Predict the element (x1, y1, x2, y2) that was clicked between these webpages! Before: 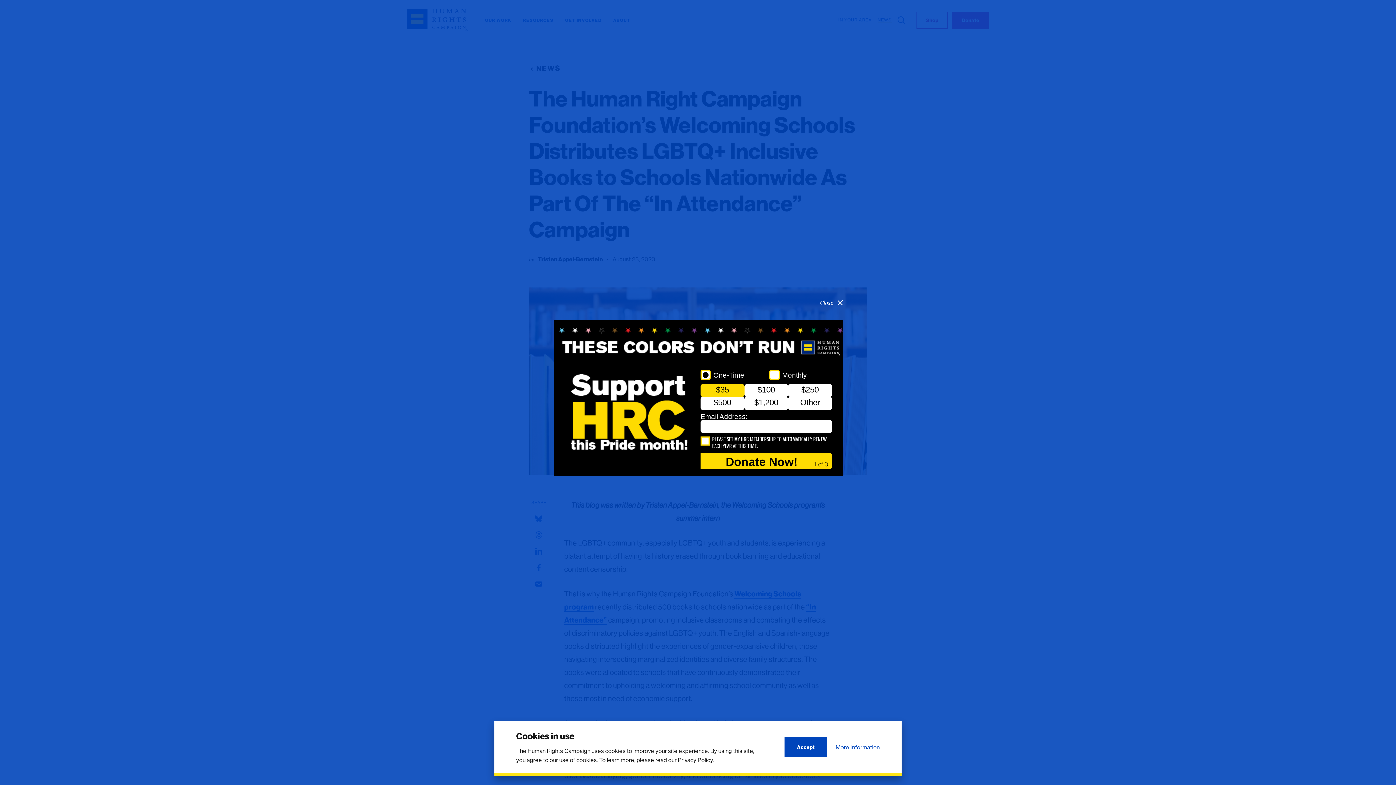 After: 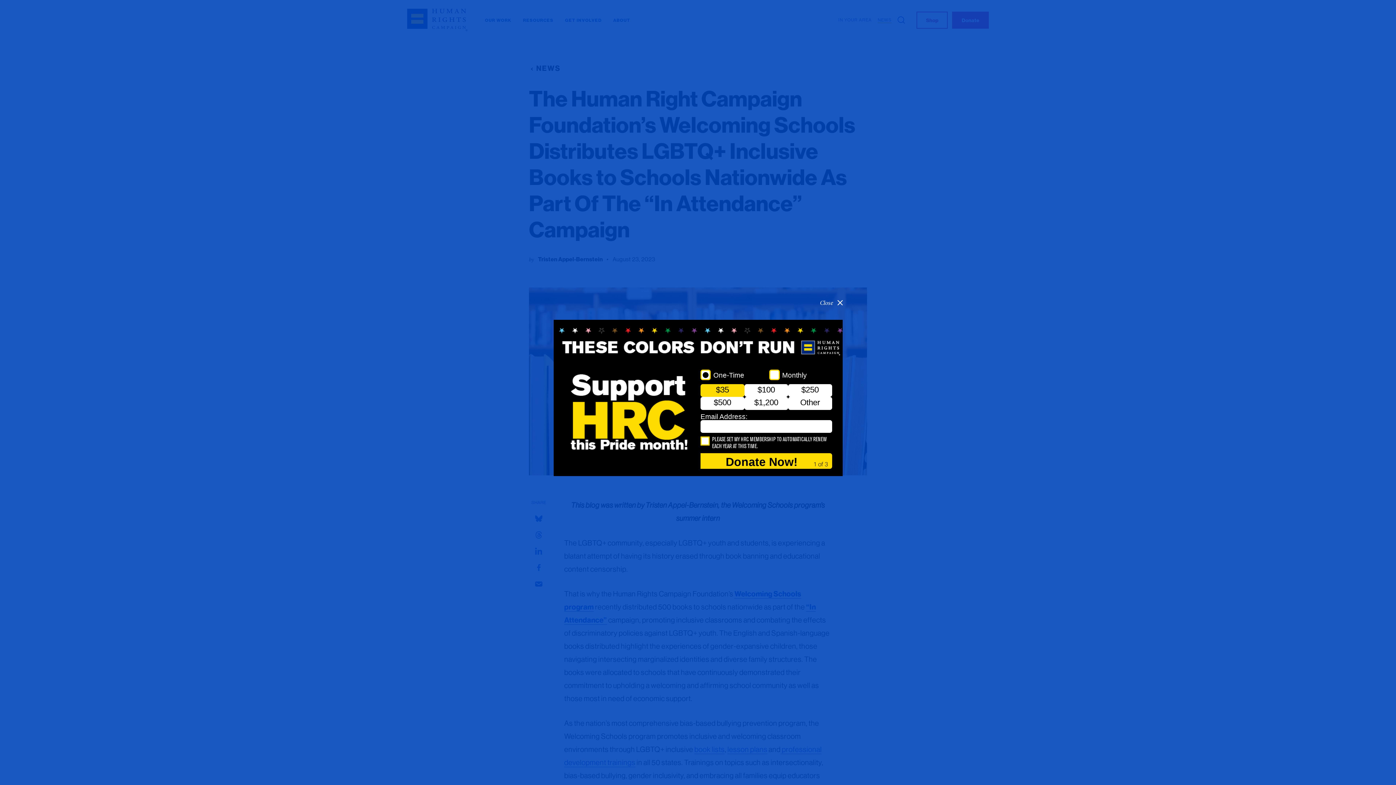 Action: label: Accept bbox: (784, 737, 827, 757)